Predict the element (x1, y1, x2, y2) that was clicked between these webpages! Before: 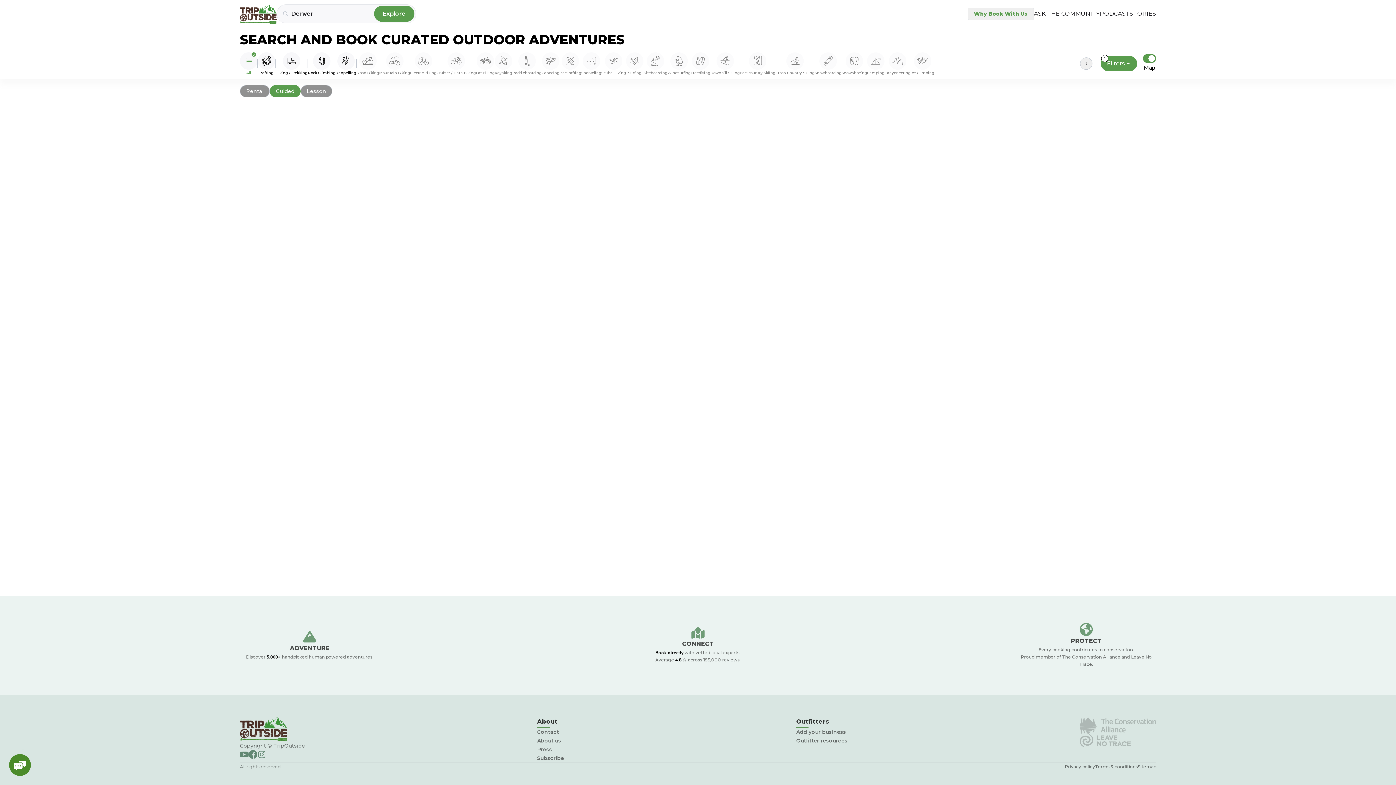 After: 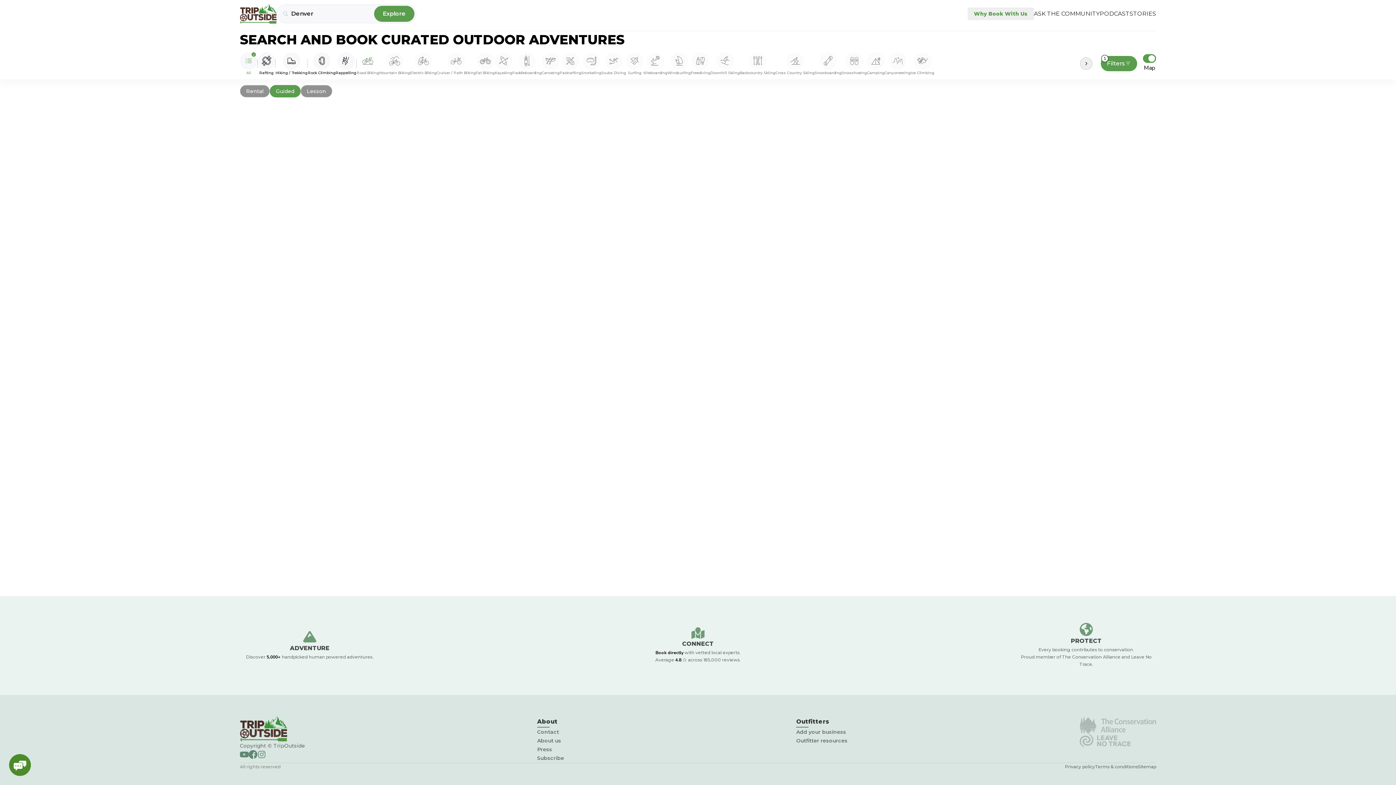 Action: label: Road Biking bbox: (356, 52, 379, 74)